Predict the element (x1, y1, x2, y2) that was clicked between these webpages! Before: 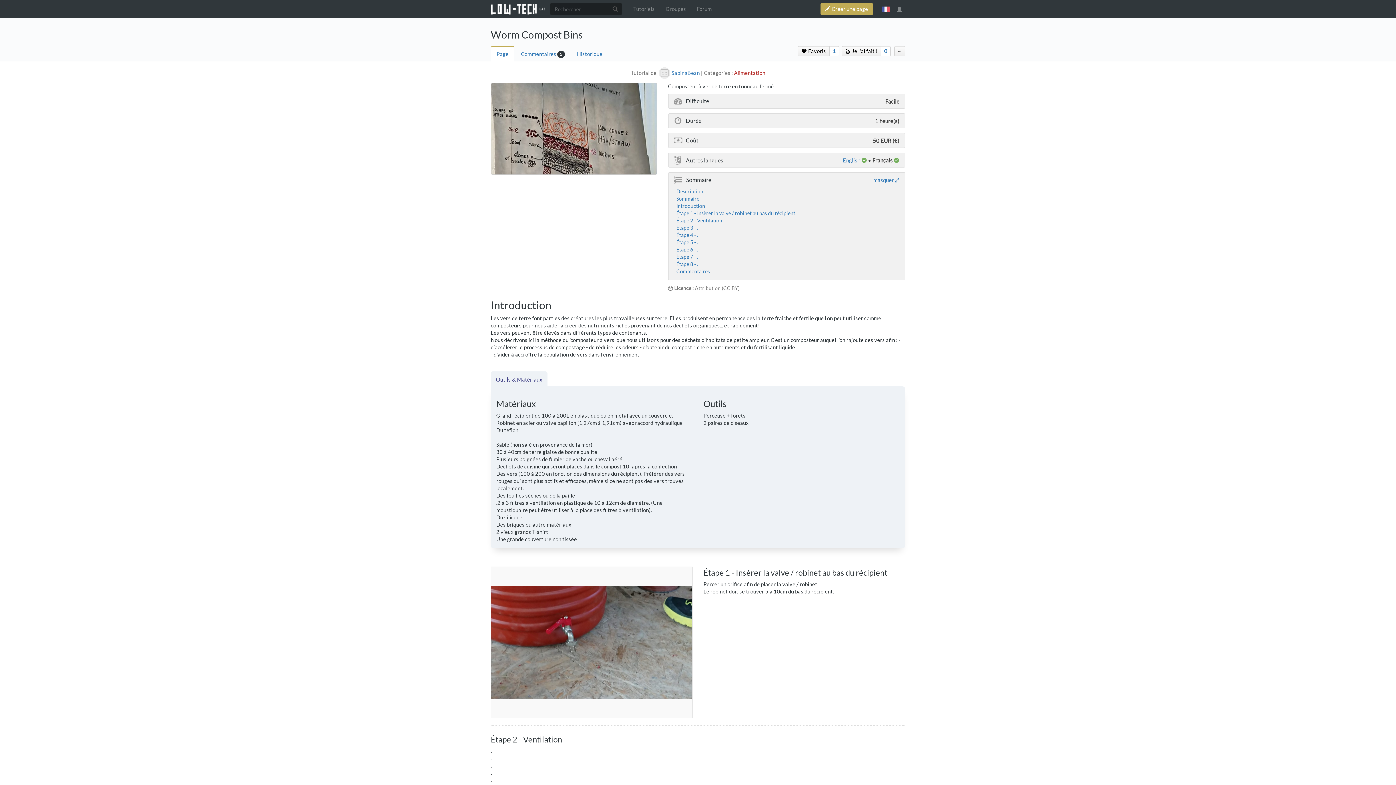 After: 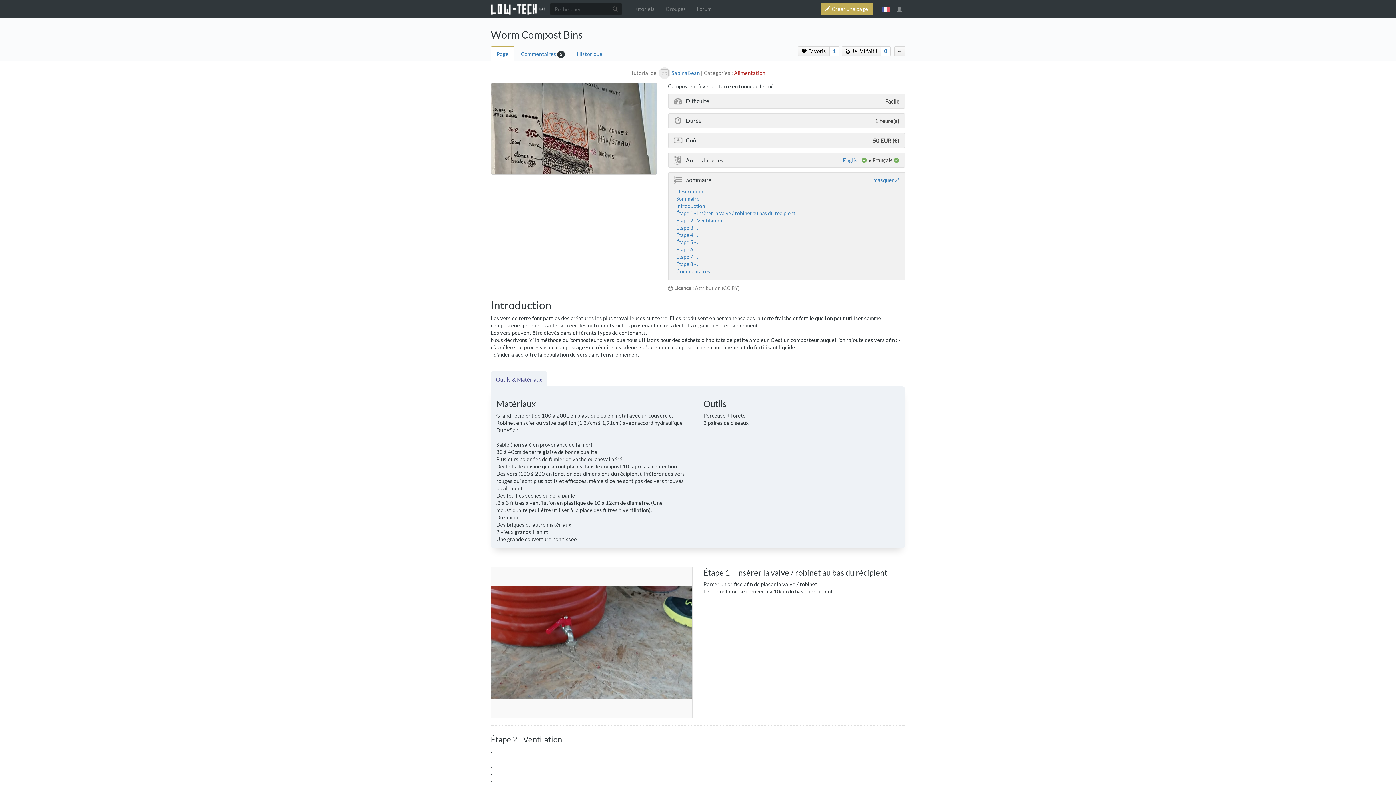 Action: bbox: (676, 188, 703, 194) label: Description